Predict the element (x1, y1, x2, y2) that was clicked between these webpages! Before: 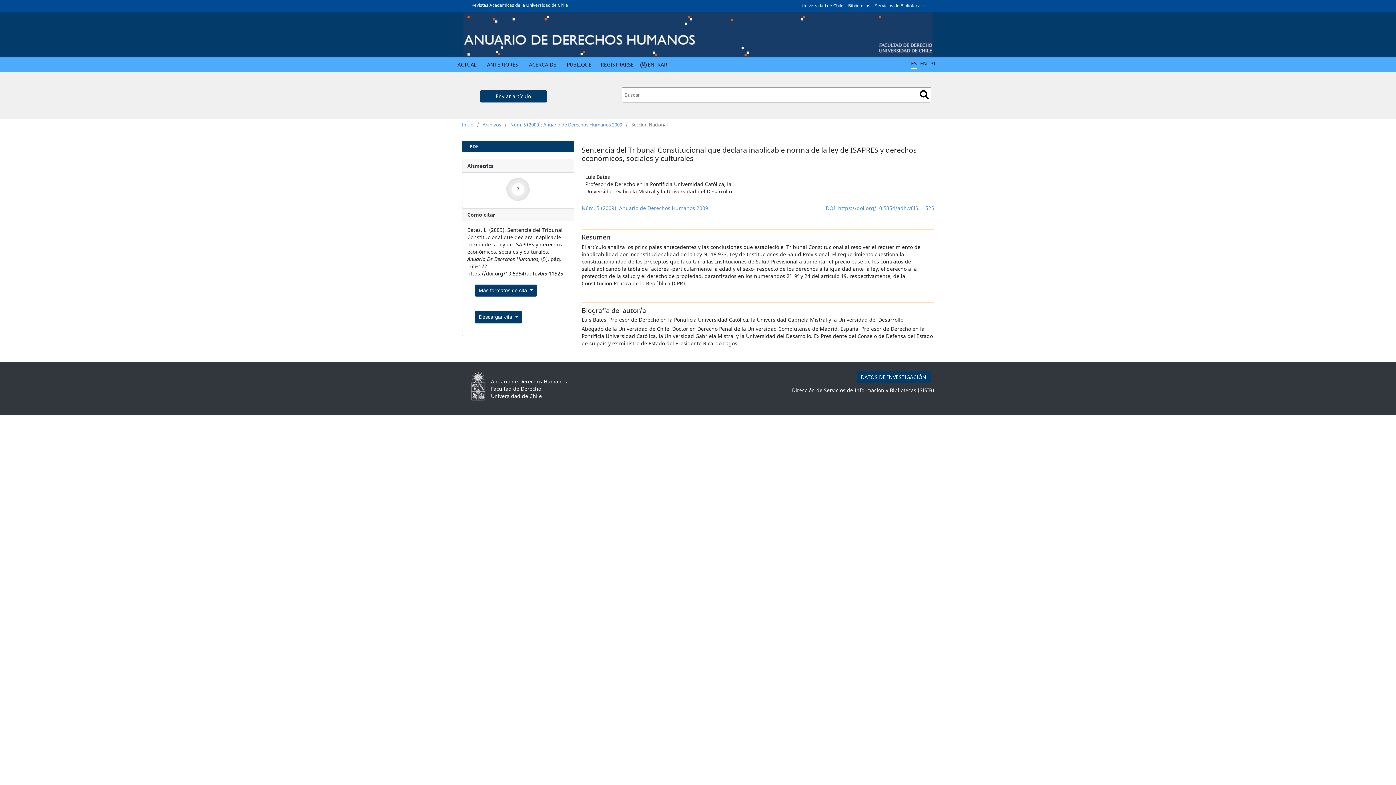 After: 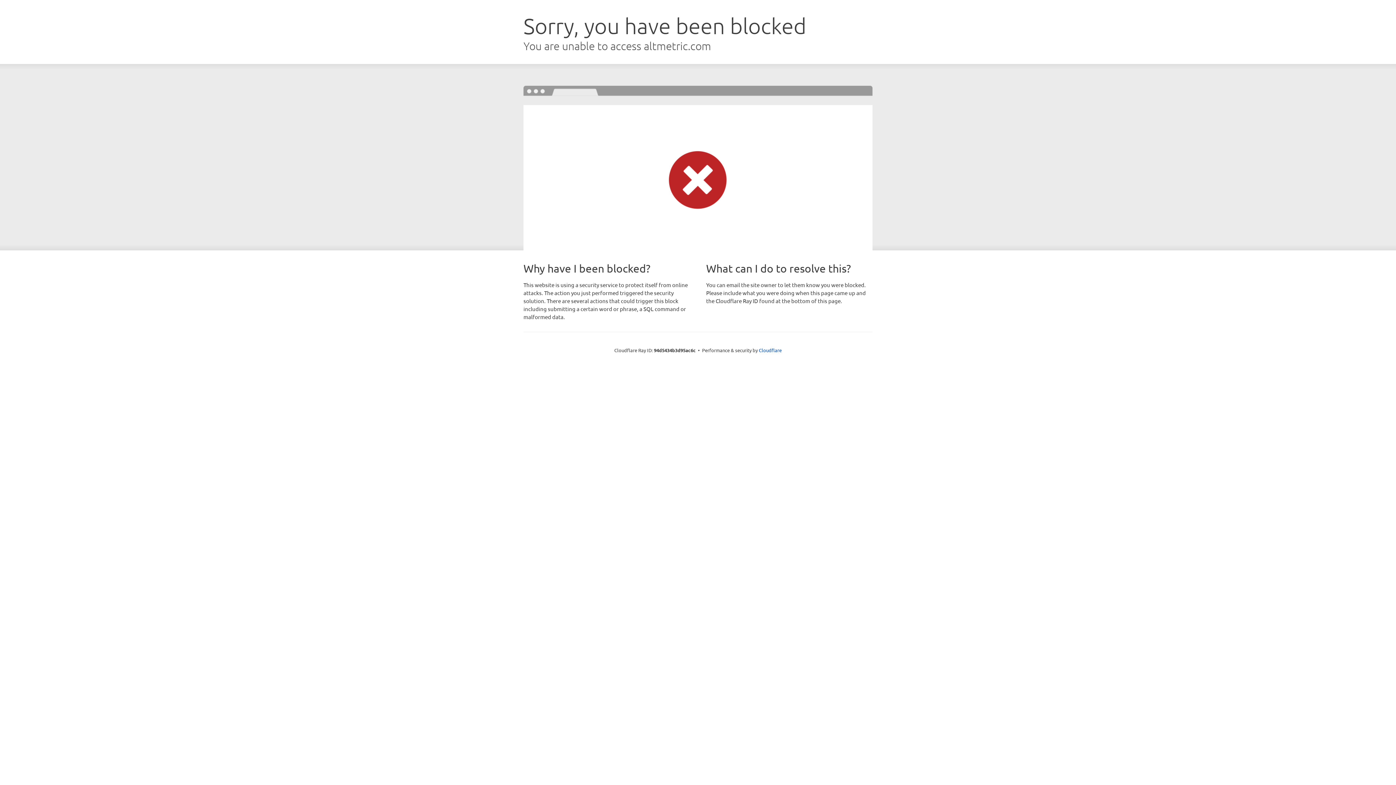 Action: bbox: (506, 177, 529, 200)